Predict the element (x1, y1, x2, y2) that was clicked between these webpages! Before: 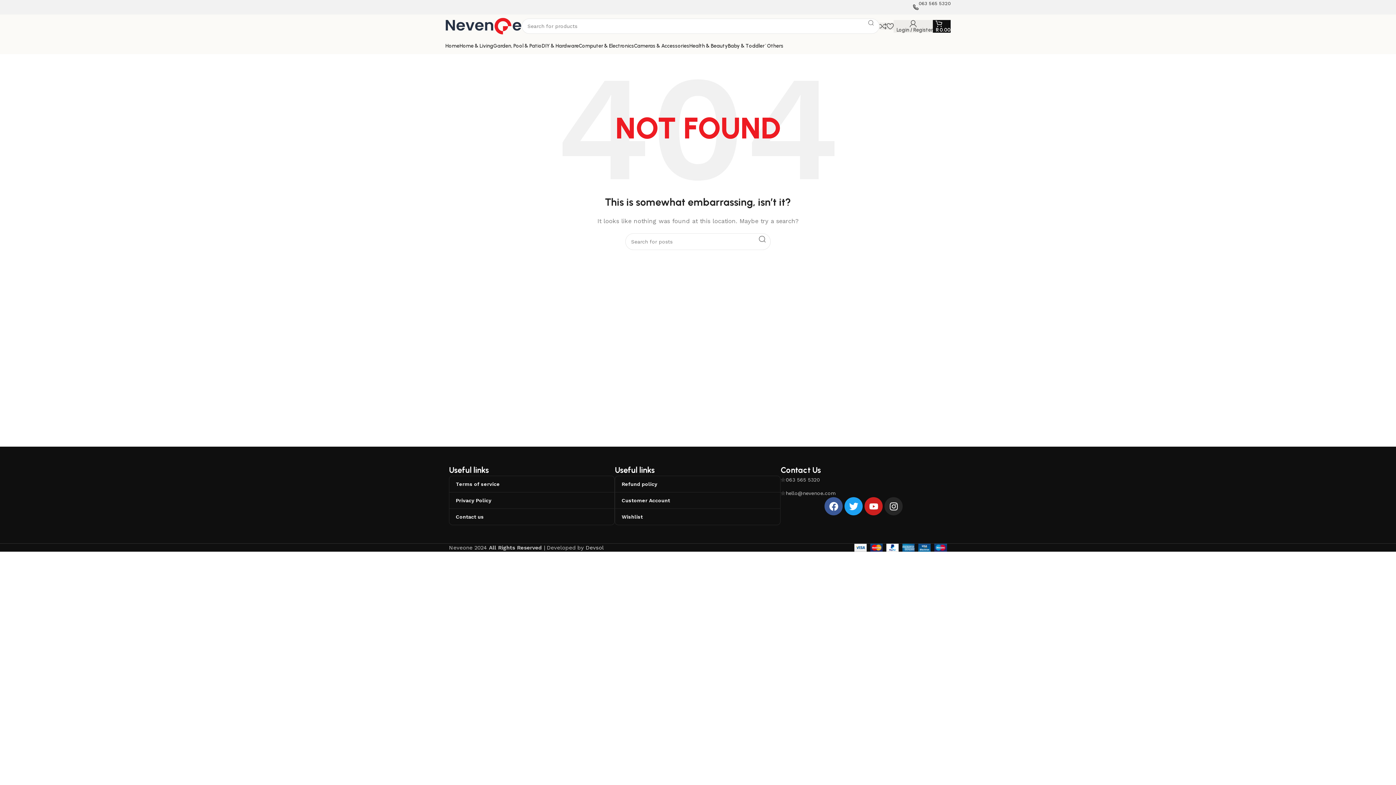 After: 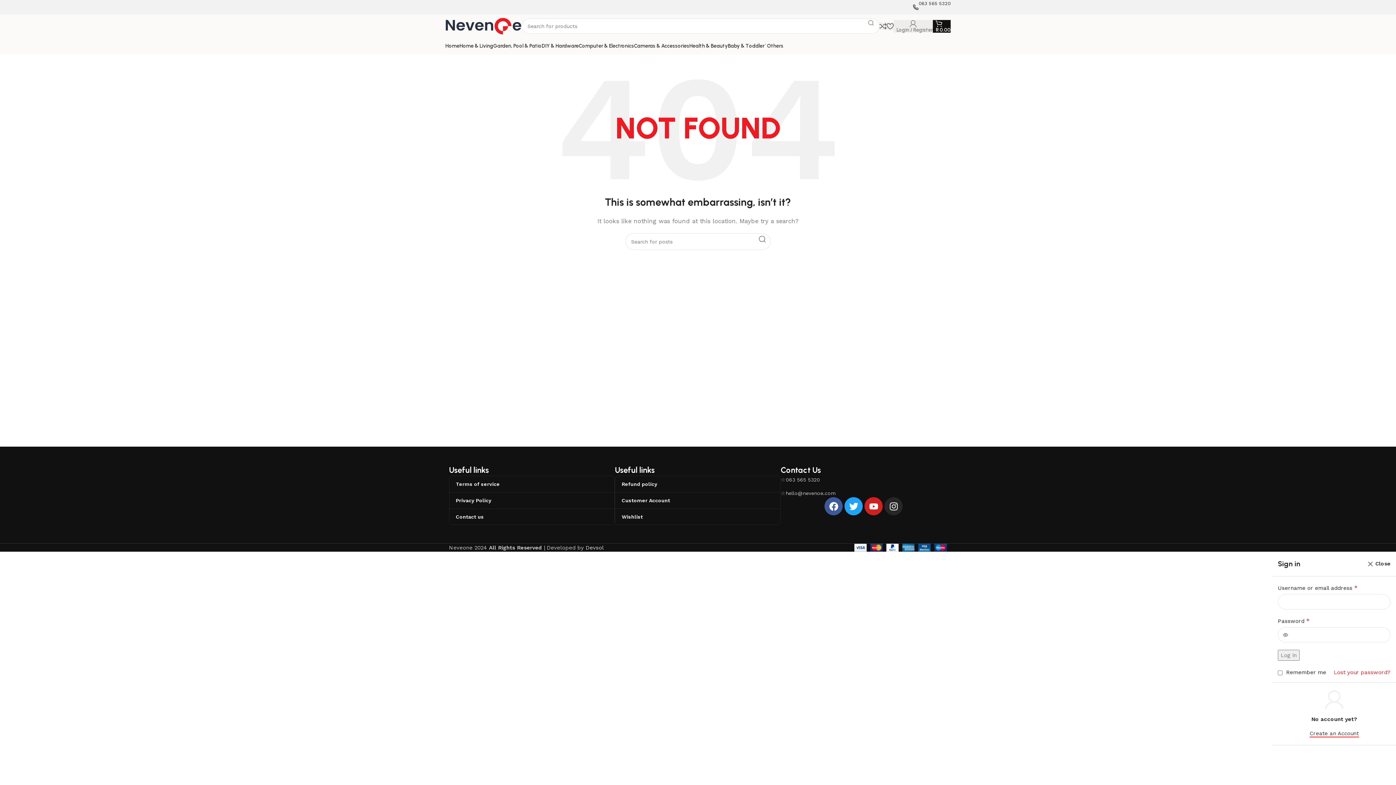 Action: label: Login / Register bbox: (893, 18, 933, 33)